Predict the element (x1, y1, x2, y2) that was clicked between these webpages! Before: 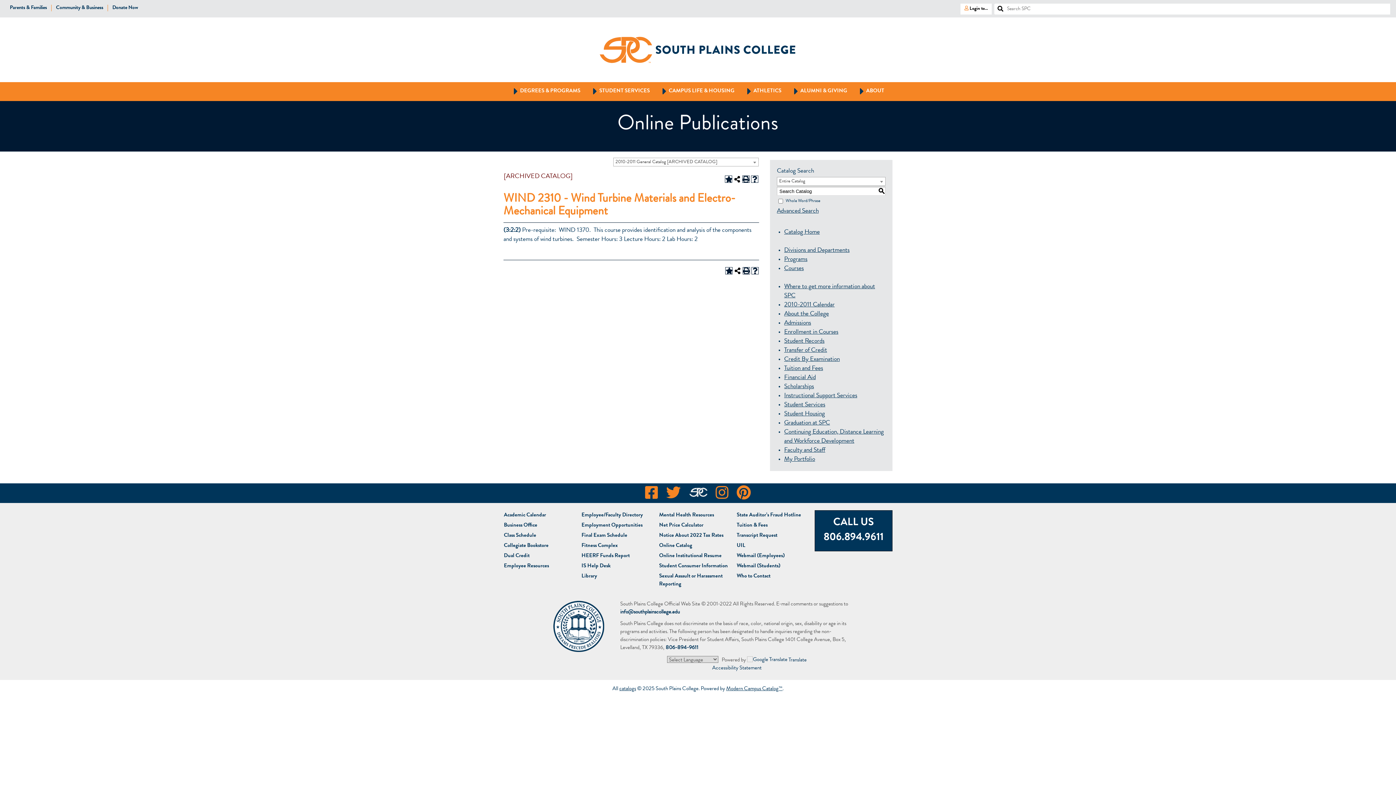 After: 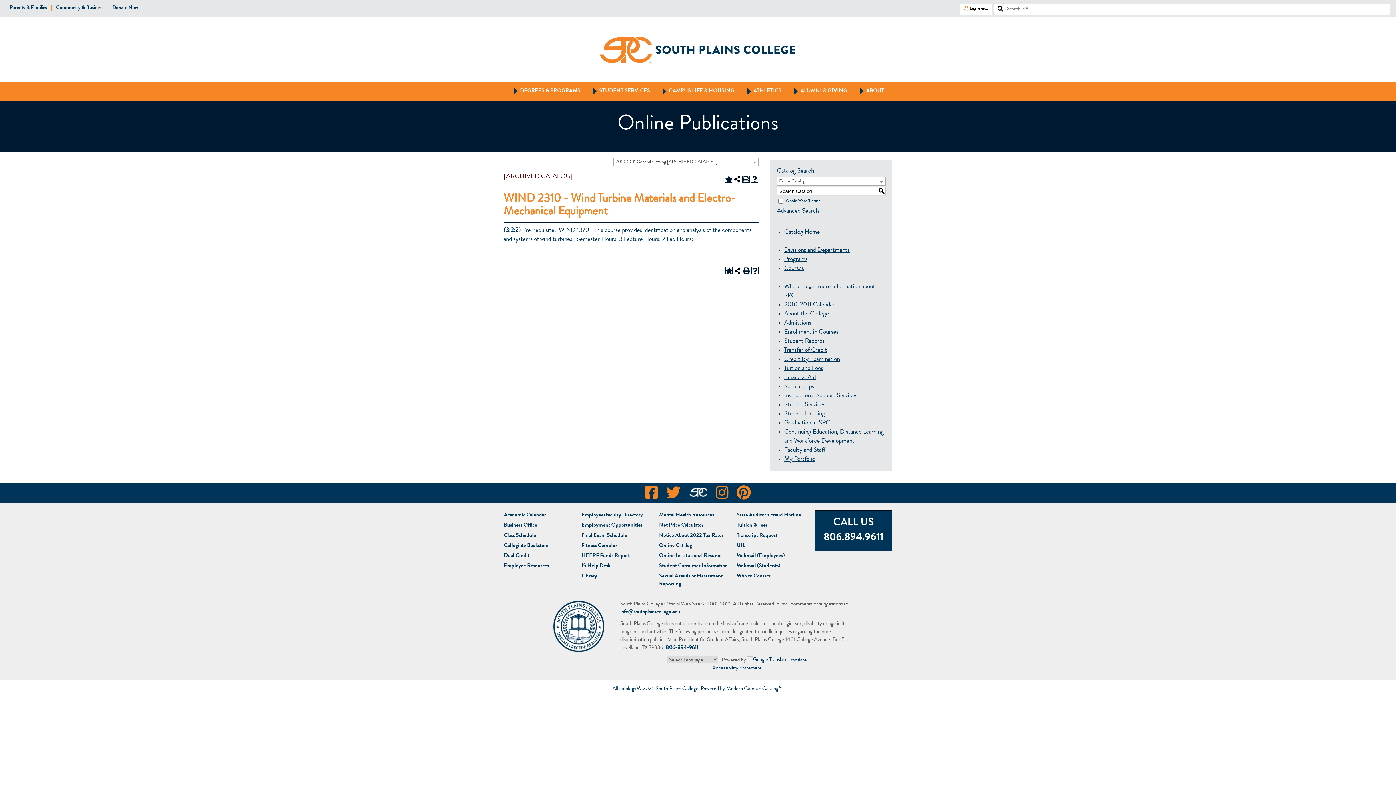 Action: bbox: (877, 187, 885, 195) label: S
earch